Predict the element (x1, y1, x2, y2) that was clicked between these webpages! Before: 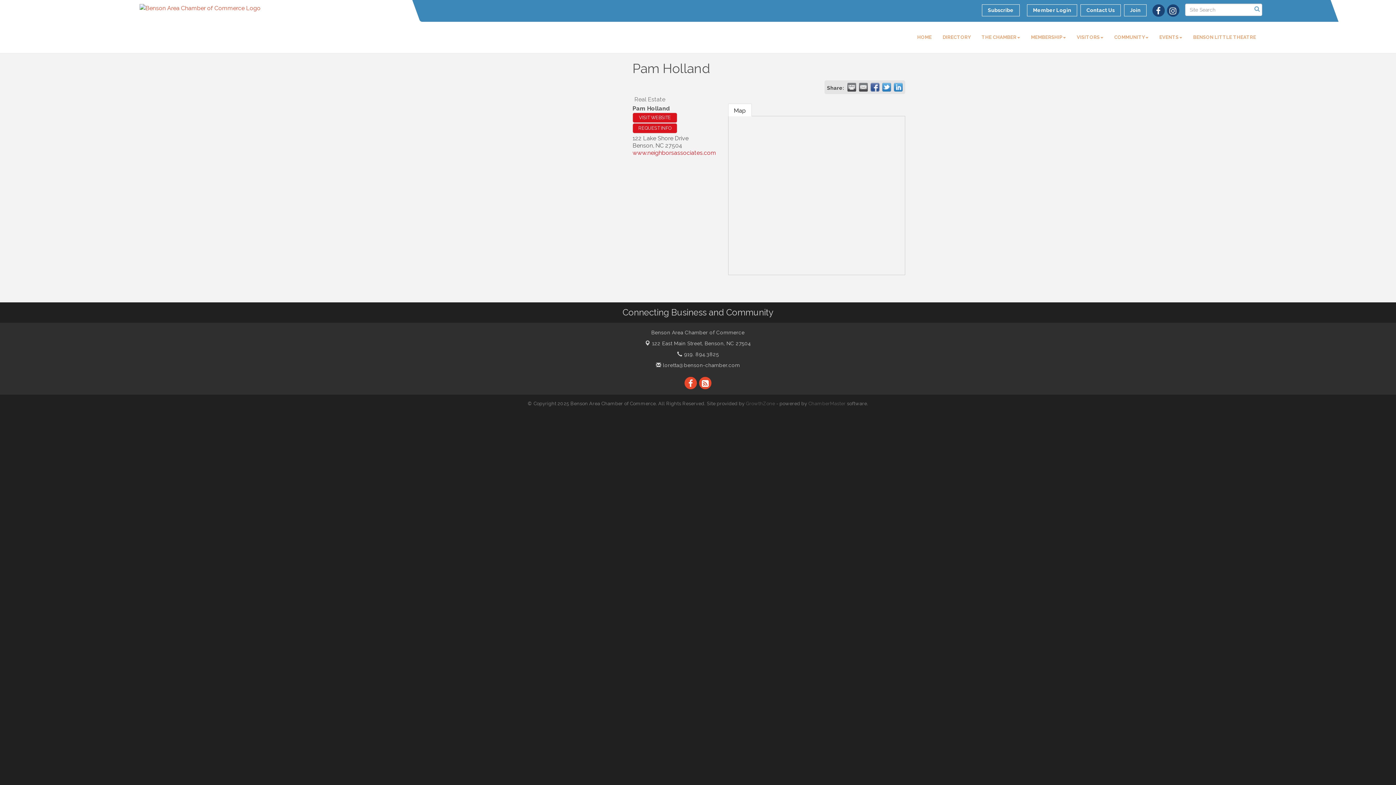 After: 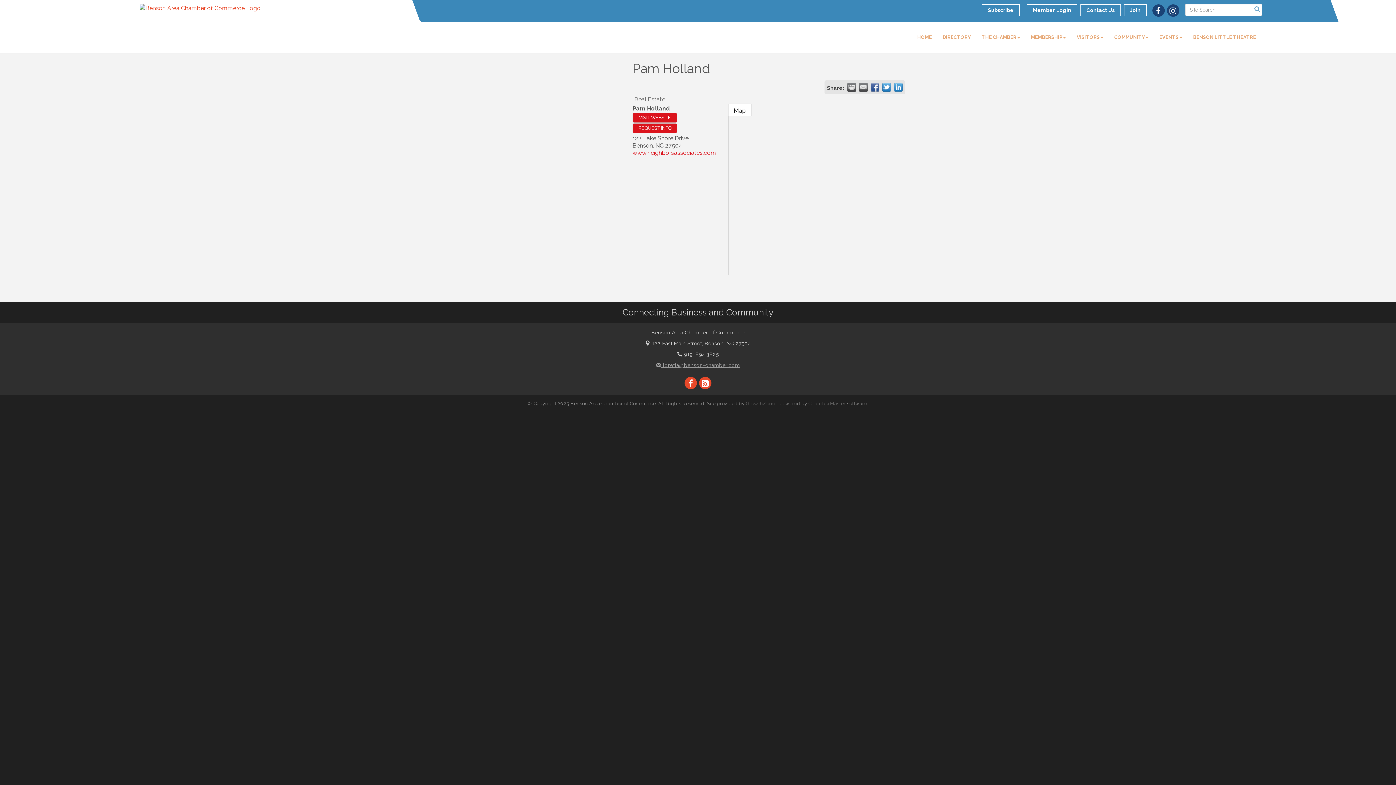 Action: label:  loretta@benson-chamber.com bbox: (656, 362, 740, 368)